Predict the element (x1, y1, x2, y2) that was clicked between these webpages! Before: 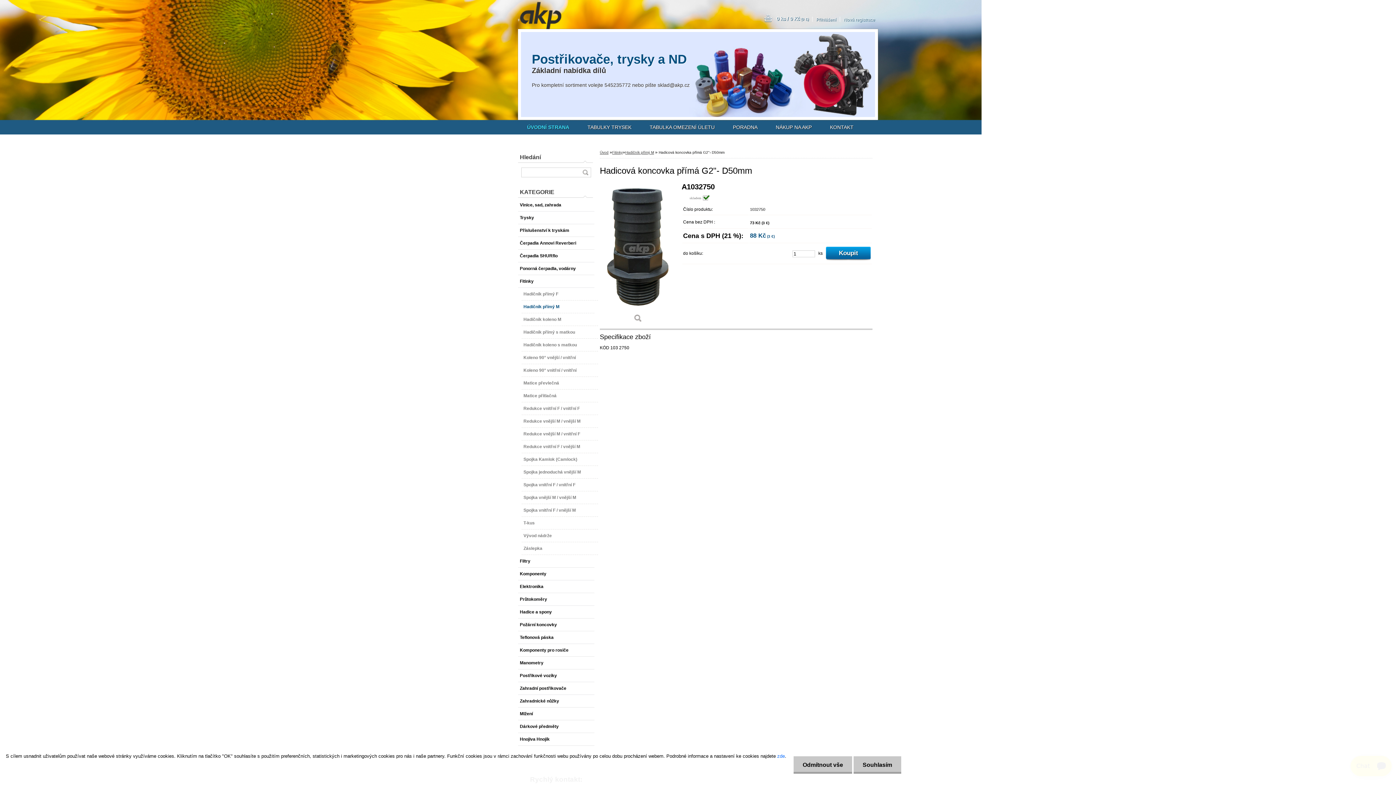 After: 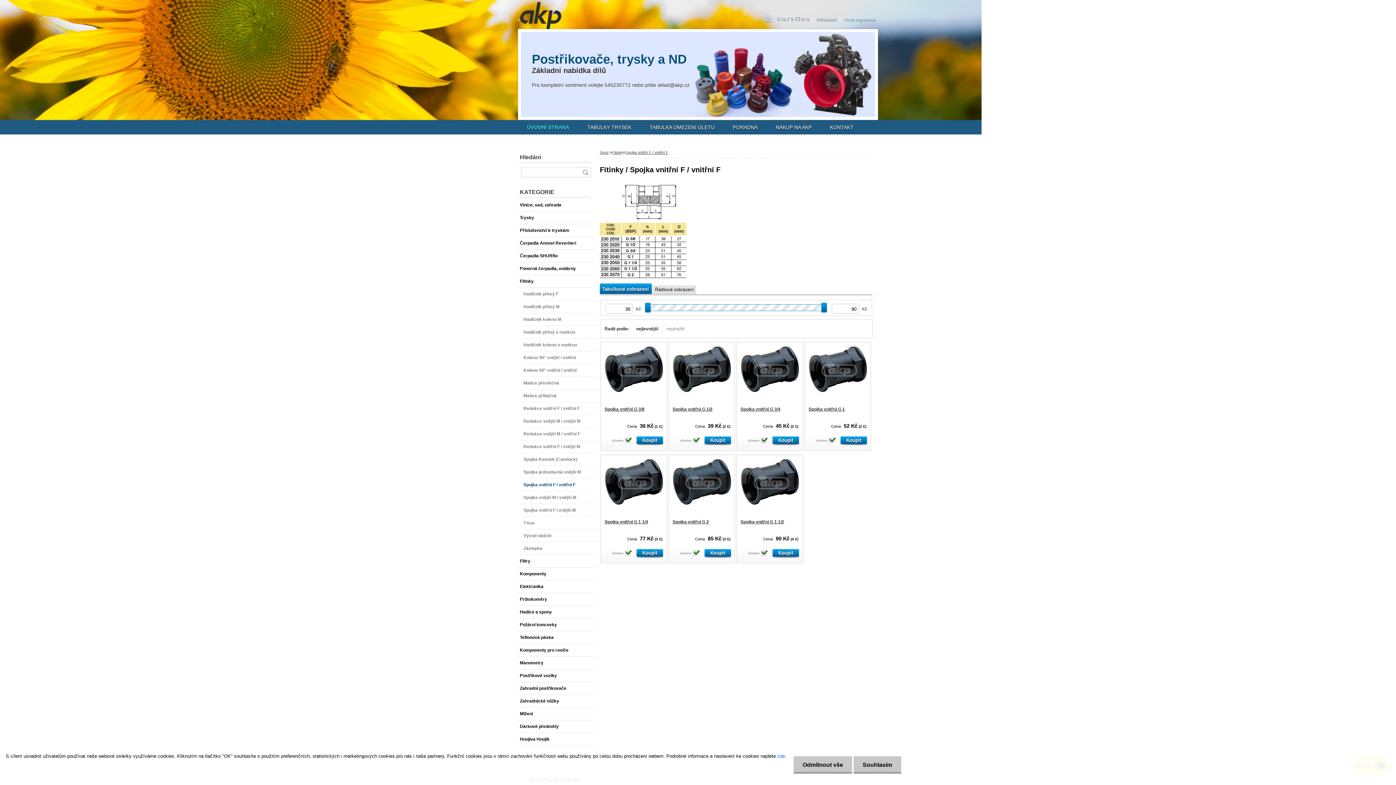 Action: label: Spojka vnitřní F / vnitřní F bbox: (521, 478, 598, 491)